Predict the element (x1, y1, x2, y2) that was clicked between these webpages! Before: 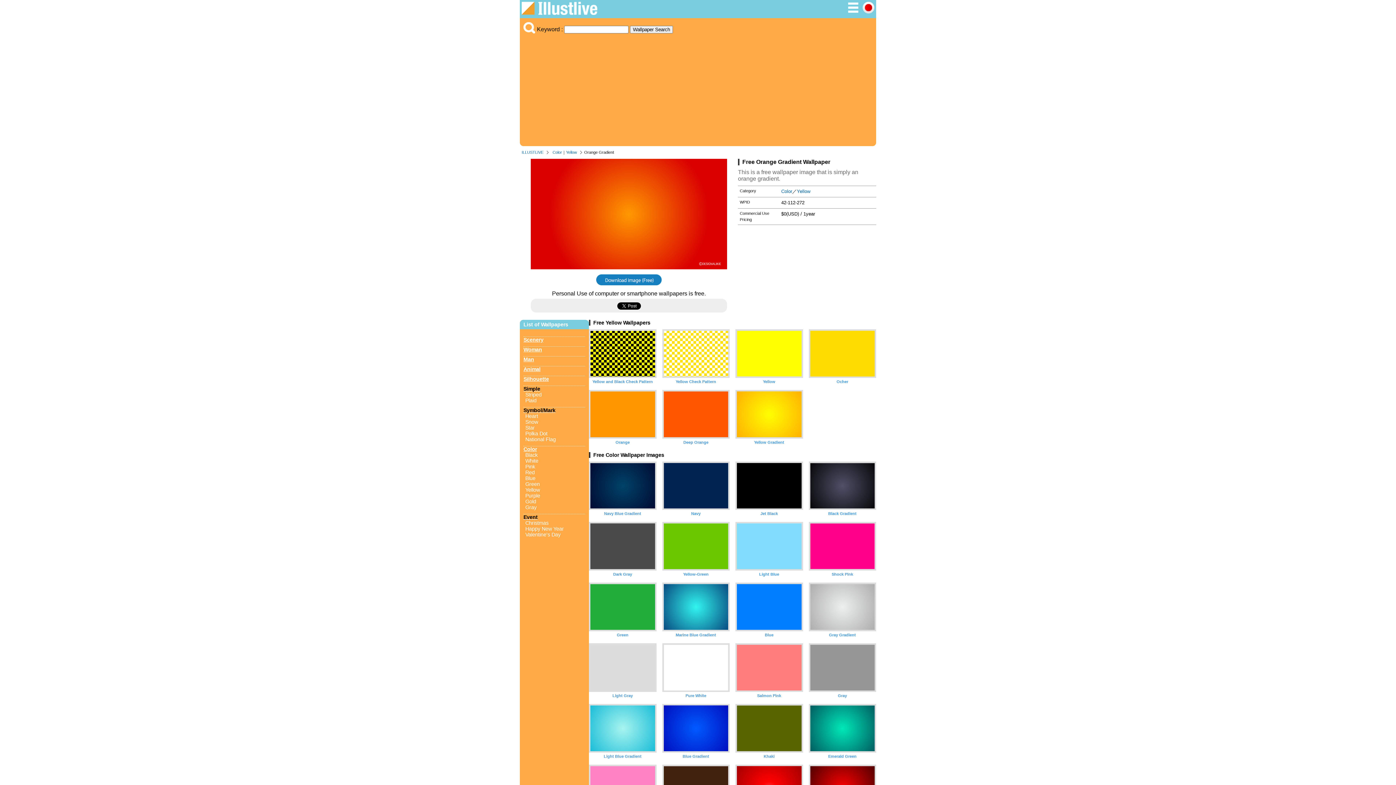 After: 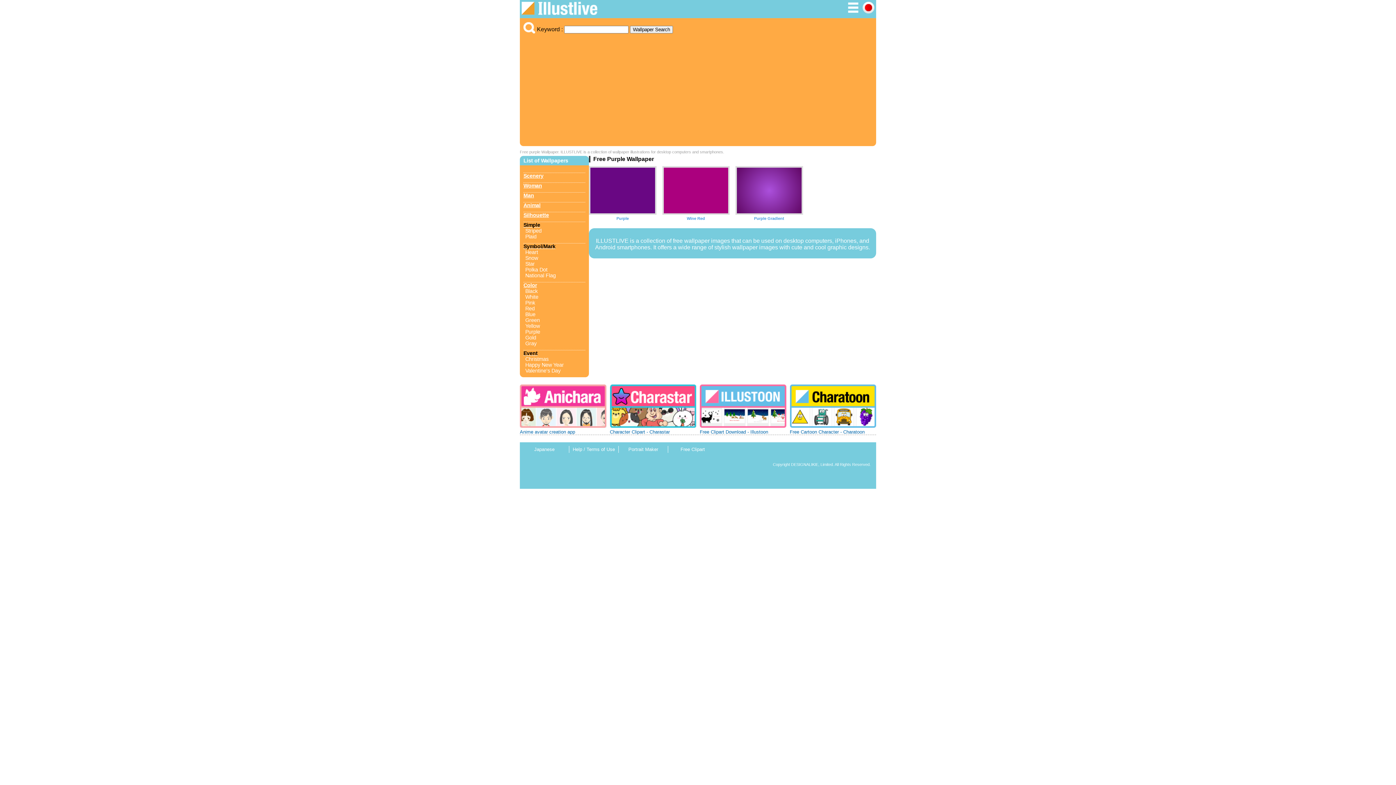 Action: label: Purple bbox: (525, 493, 540, 498)